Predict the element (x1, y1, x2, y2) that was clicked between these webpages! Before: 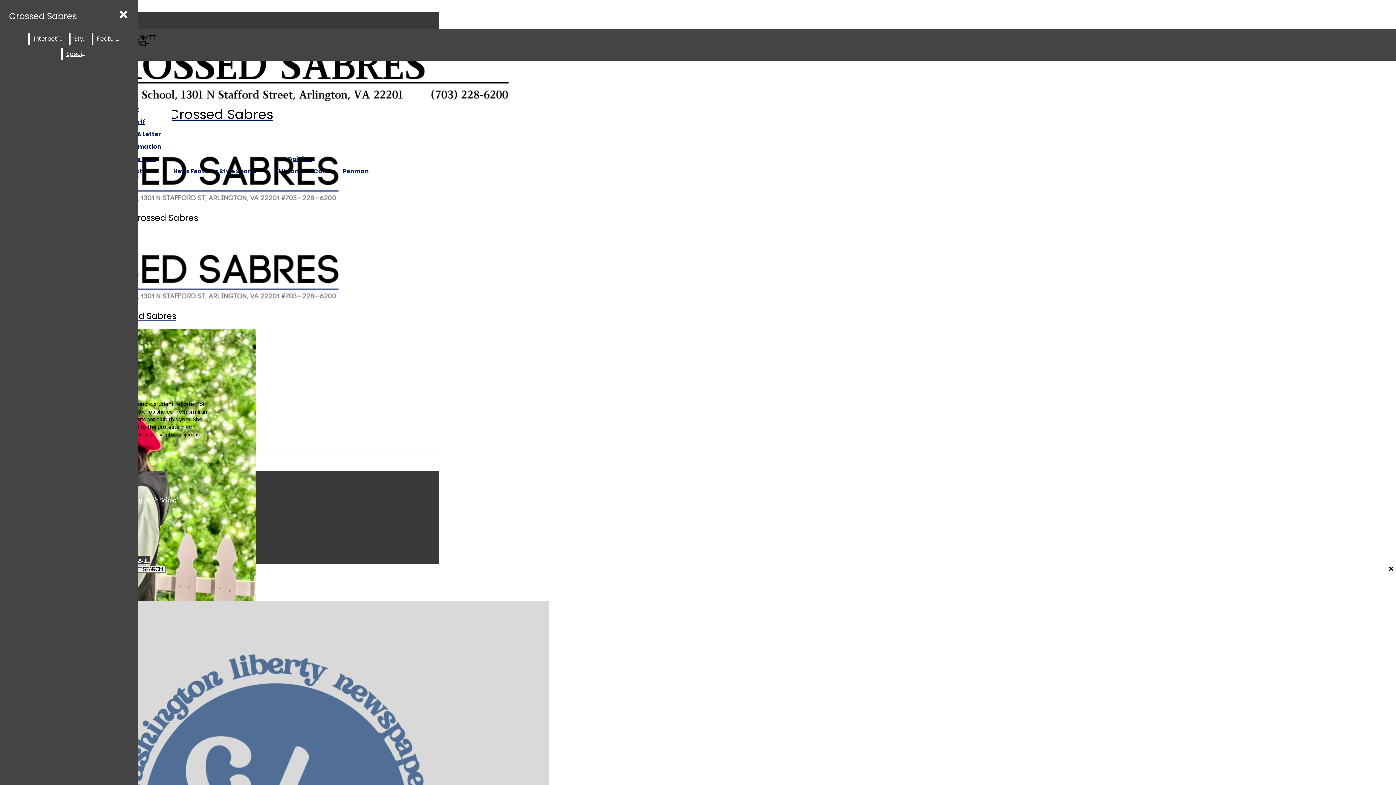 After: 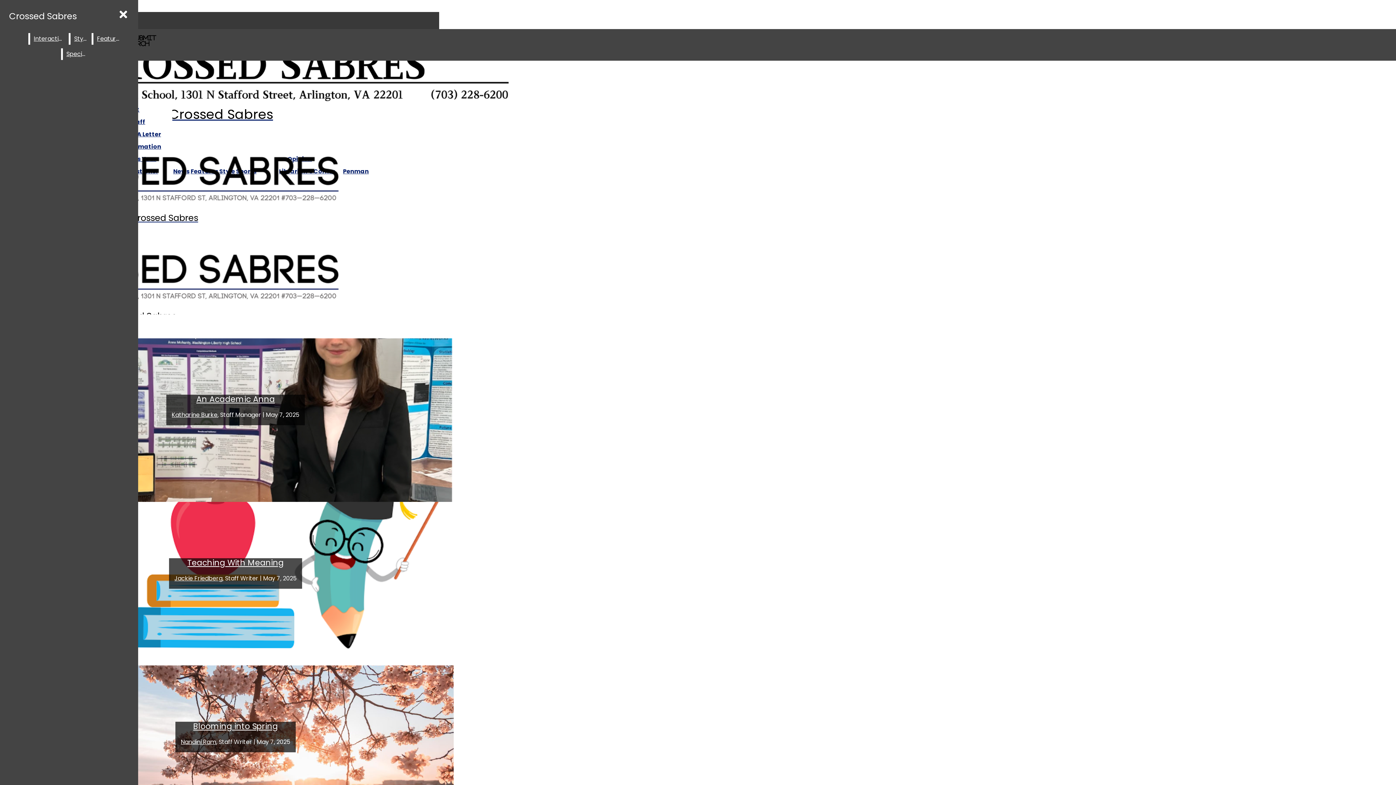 Action: label: Crossed Sabres bbox: (5, 6, 80, 25)